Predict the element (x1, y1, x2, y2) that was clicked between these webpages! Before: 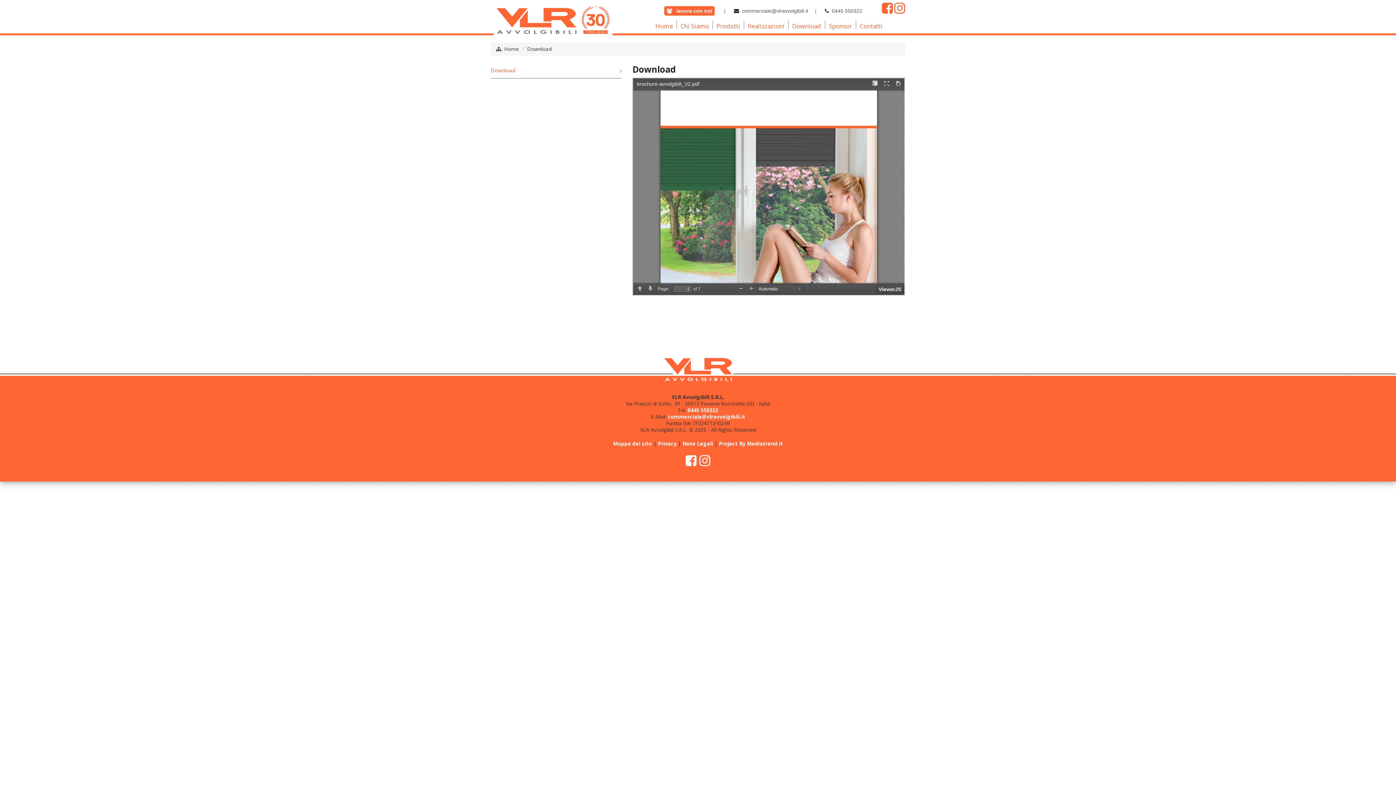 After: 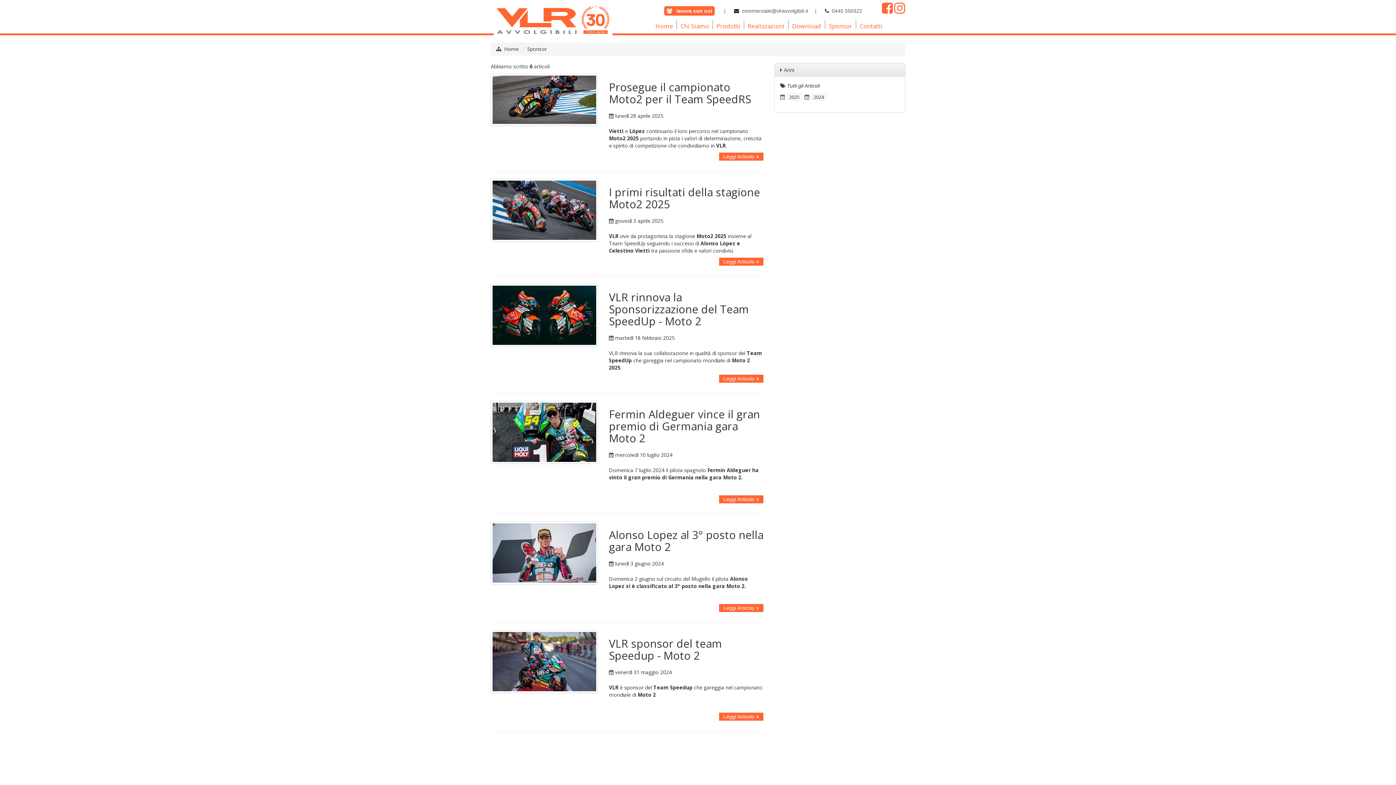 Action: label: Sponsor bbox: (825, 20, 856, 29)